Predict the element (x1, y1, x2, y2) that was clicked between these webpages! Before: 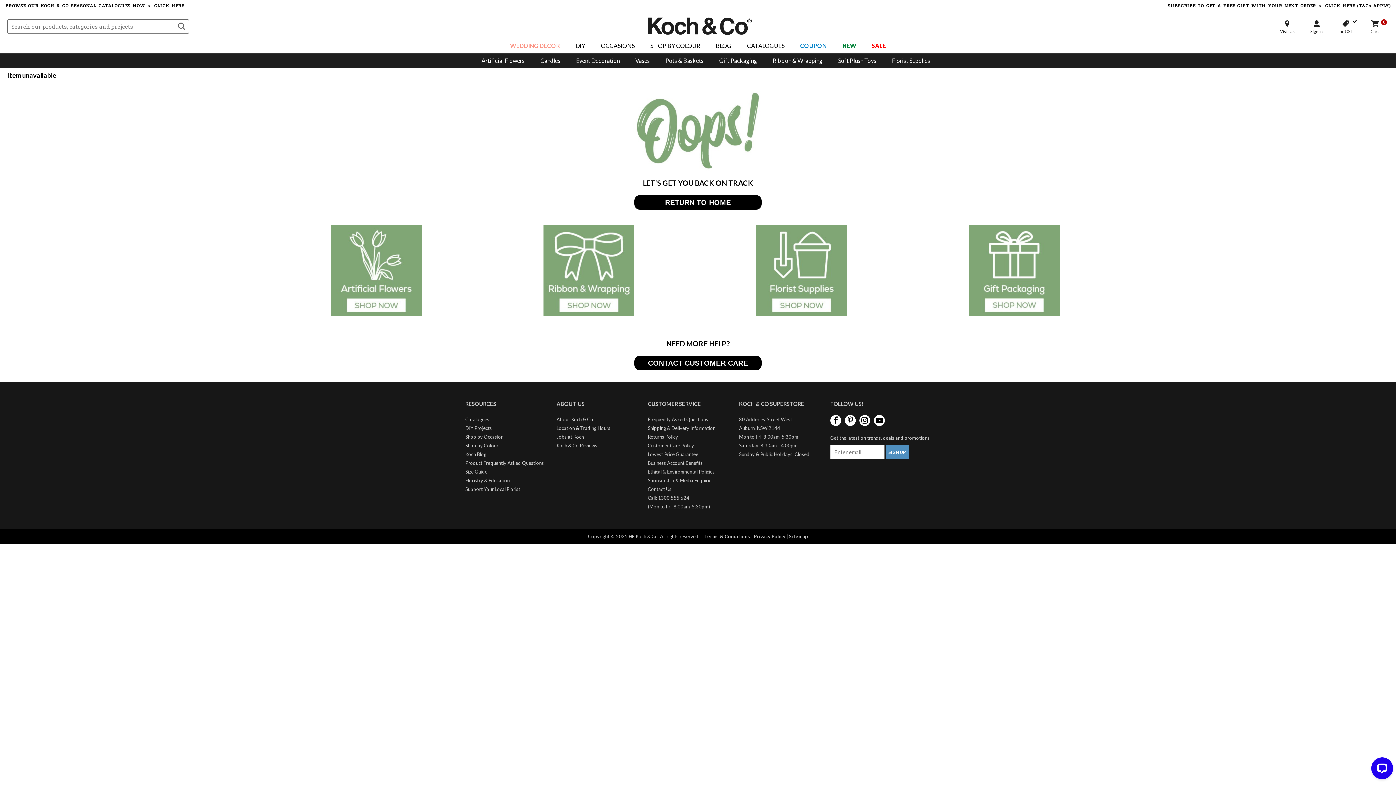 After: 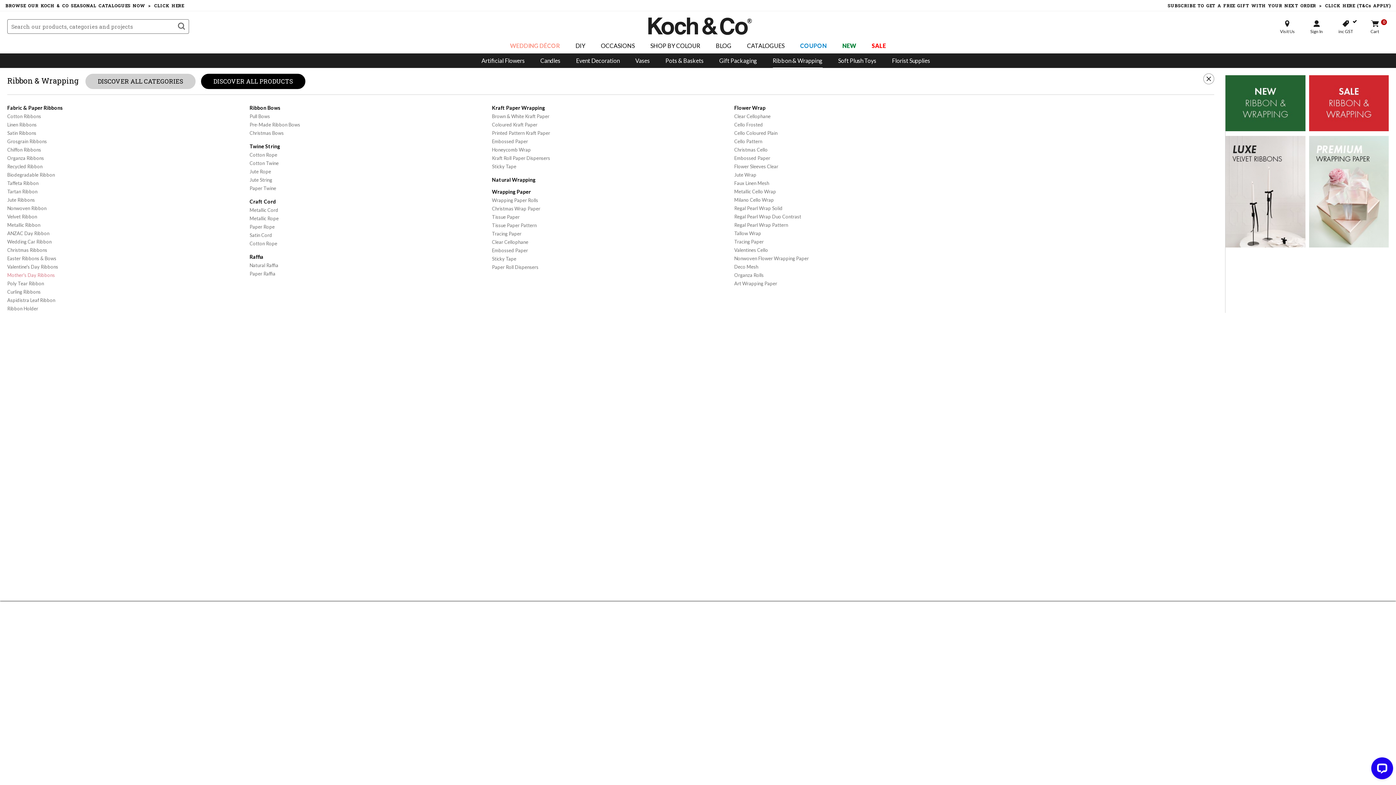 Action: bbox: (765, 53, 830, 69) label: Ribbon & Wrapping